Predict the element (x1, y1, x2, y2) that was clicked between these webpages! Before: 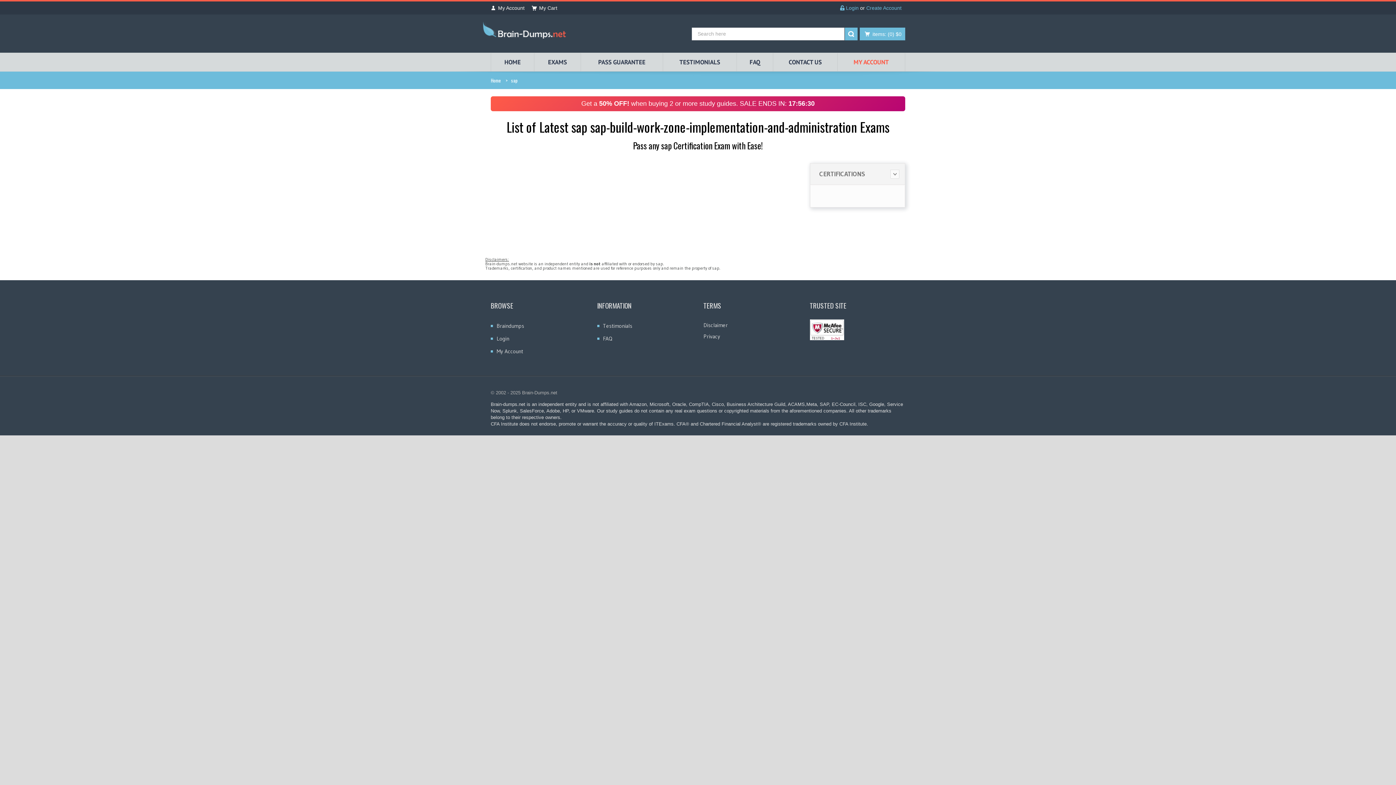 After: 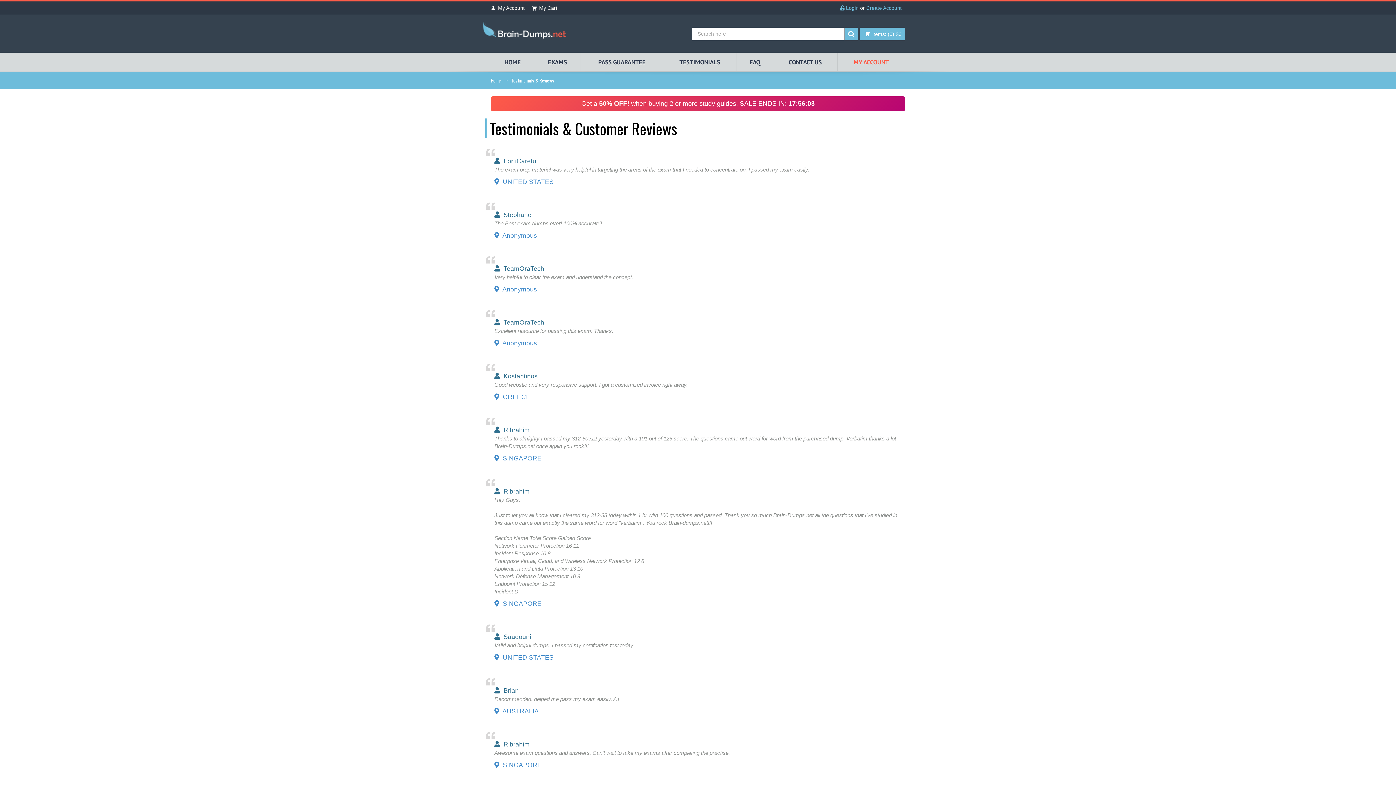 Action: bbox: (663, 53, 737, 71) label: TESTIMONIALS